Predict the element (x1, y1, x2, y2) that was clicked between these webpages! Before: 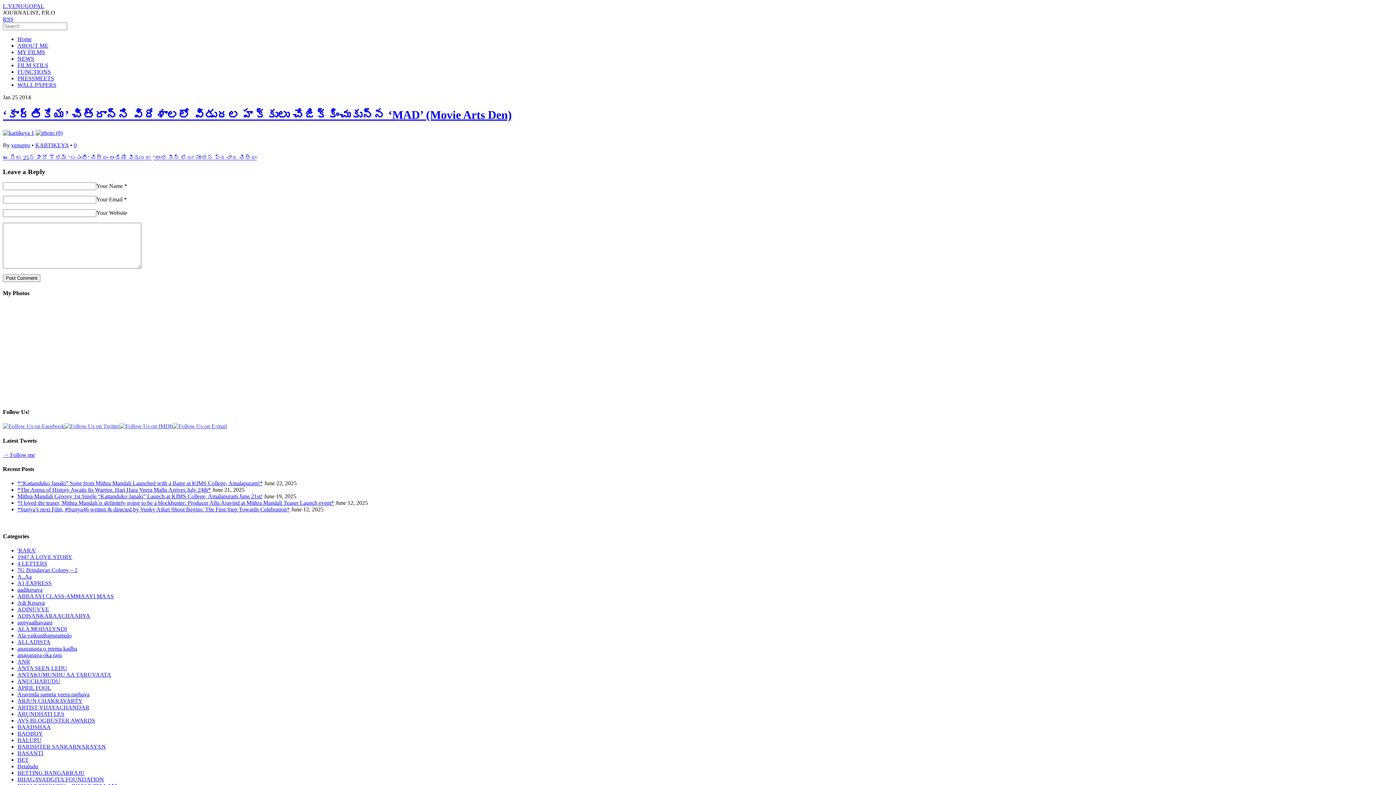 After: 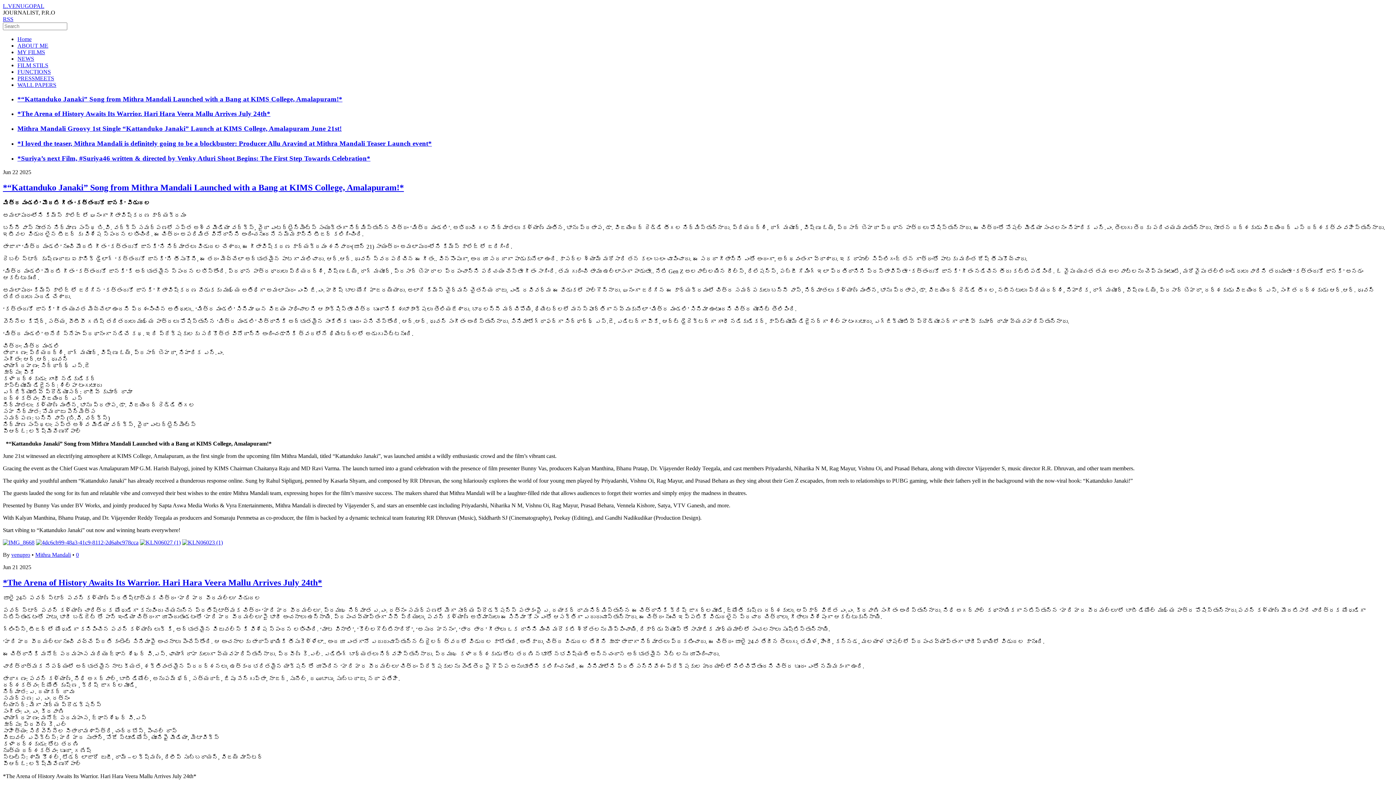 Action: label: L.VENUGOPAL bbox: (2, 2, 44, 9)